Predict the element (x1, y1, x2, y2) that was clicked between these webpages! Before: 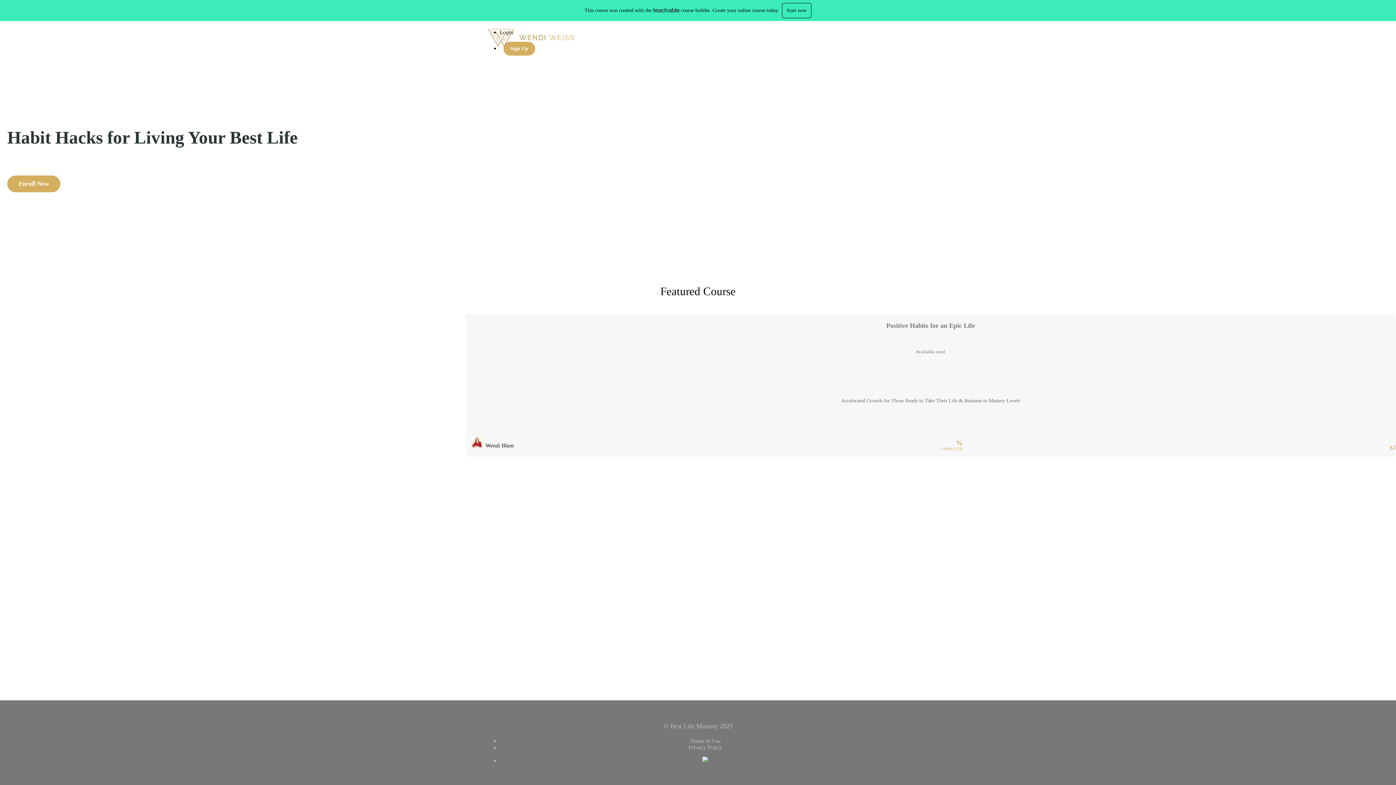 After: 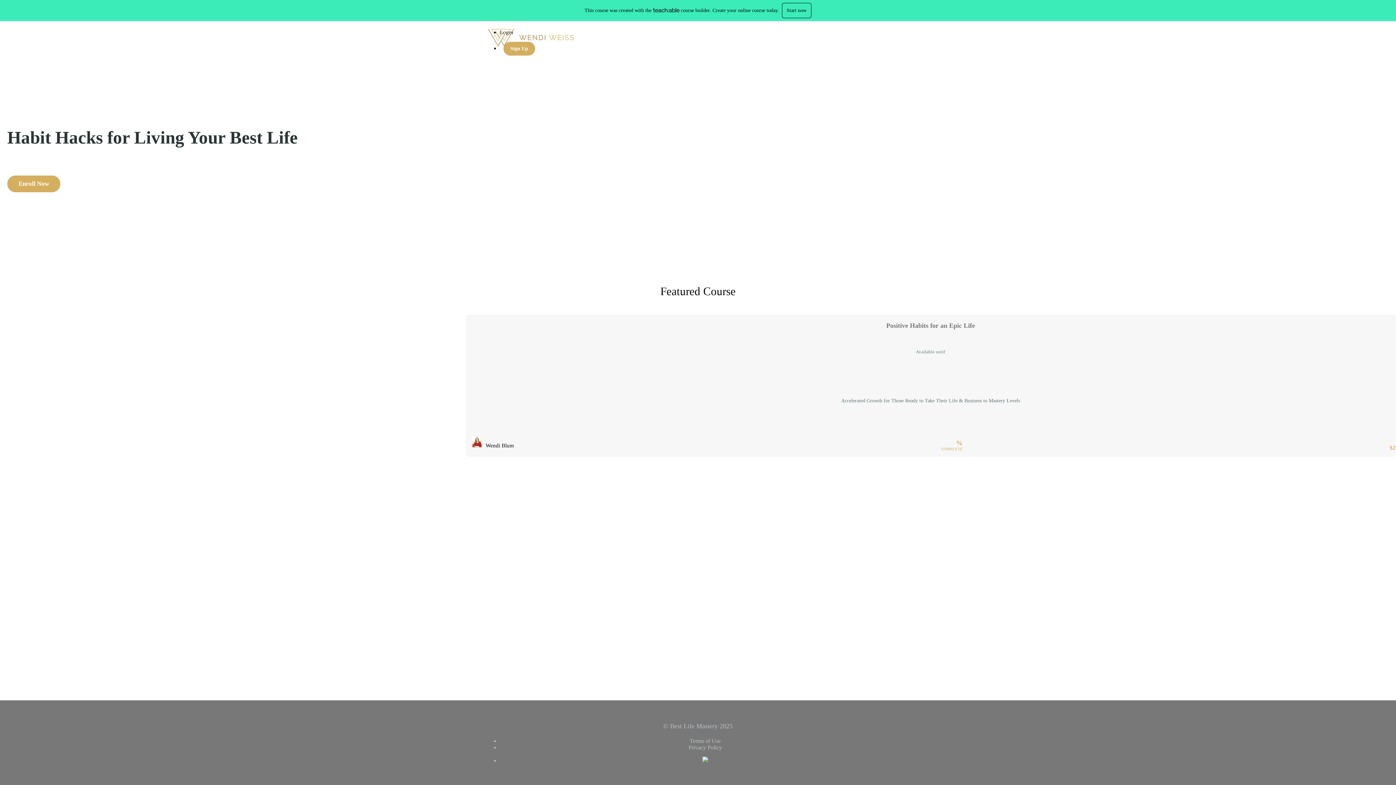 Action: bbox: (653, 7, 679, 12)